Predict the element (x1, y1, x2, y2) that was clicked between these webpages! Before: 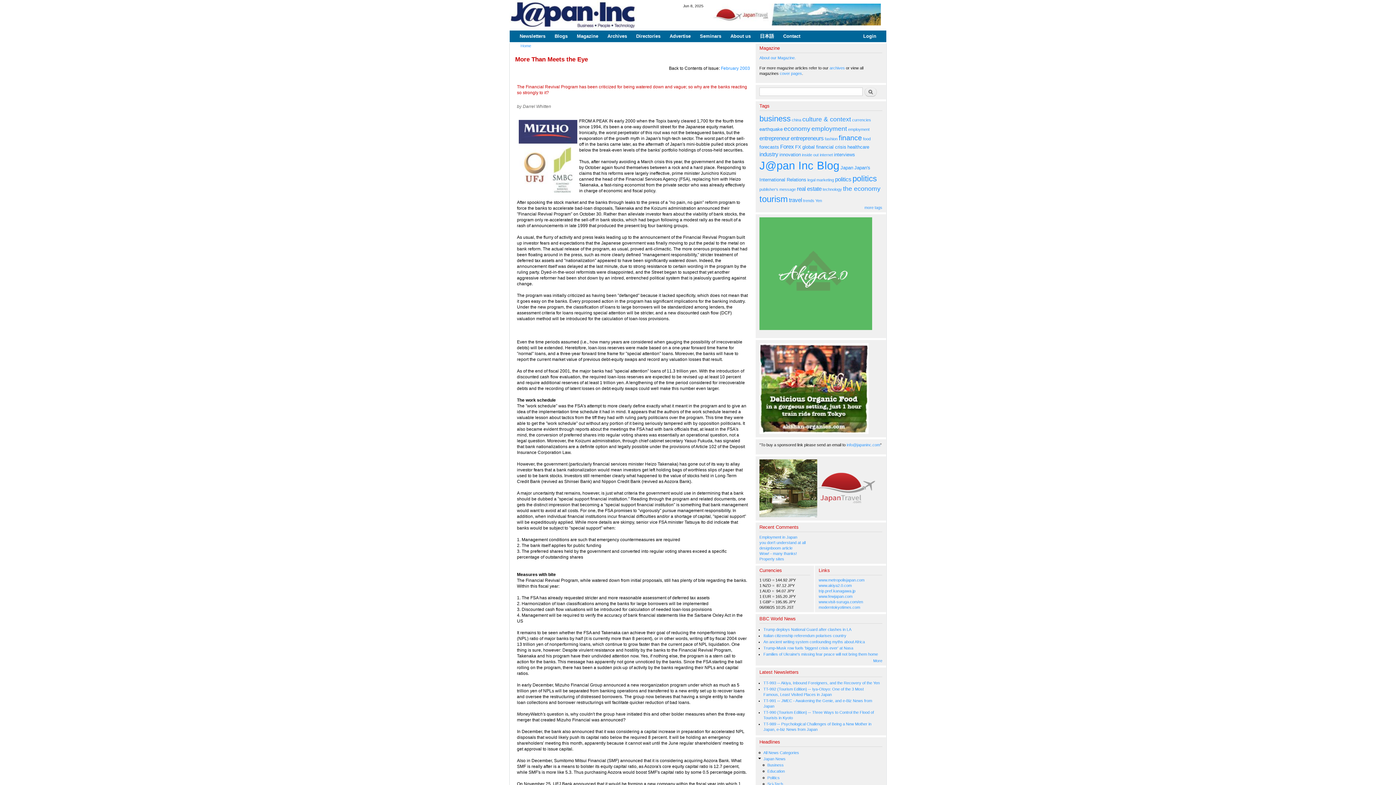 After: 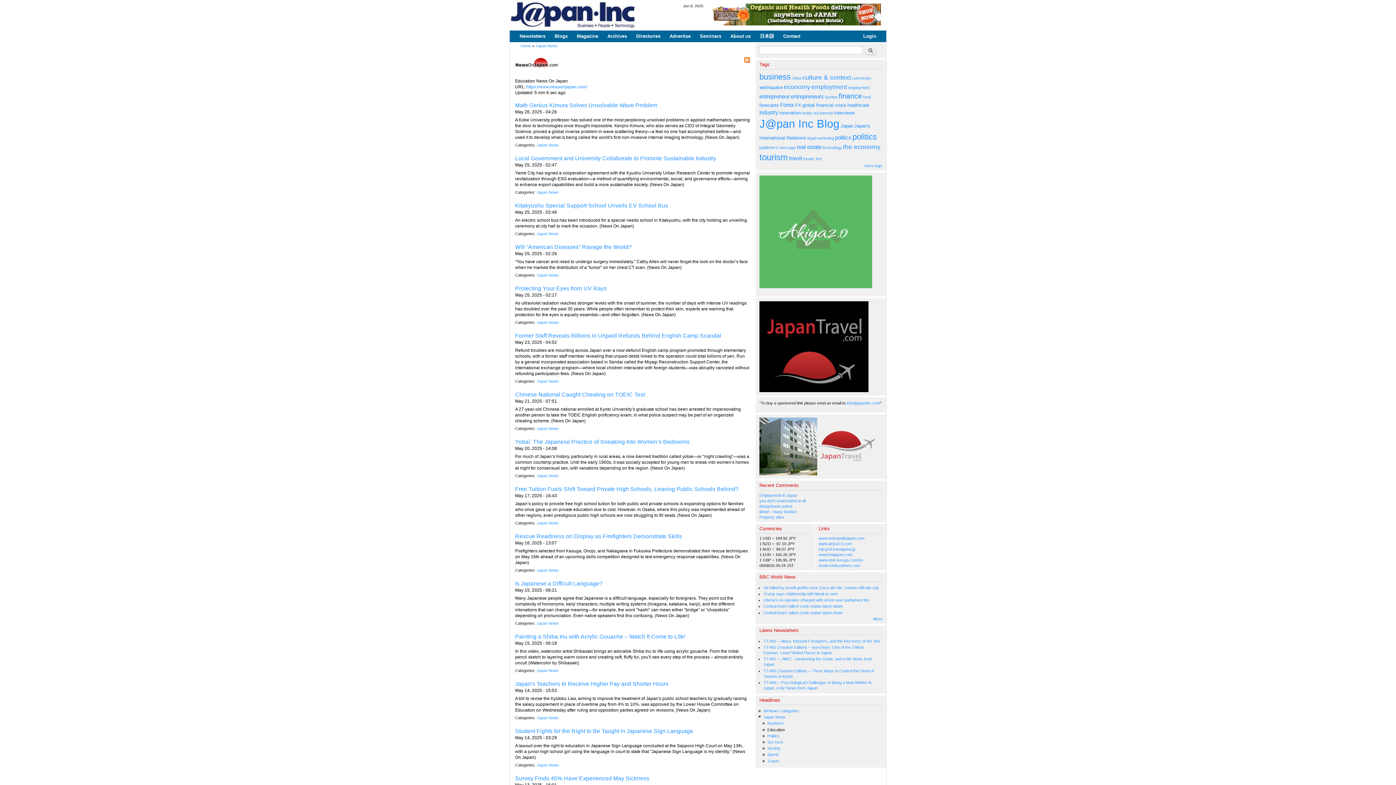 Action: bbox: (767, 769, 785, 773) label: Education